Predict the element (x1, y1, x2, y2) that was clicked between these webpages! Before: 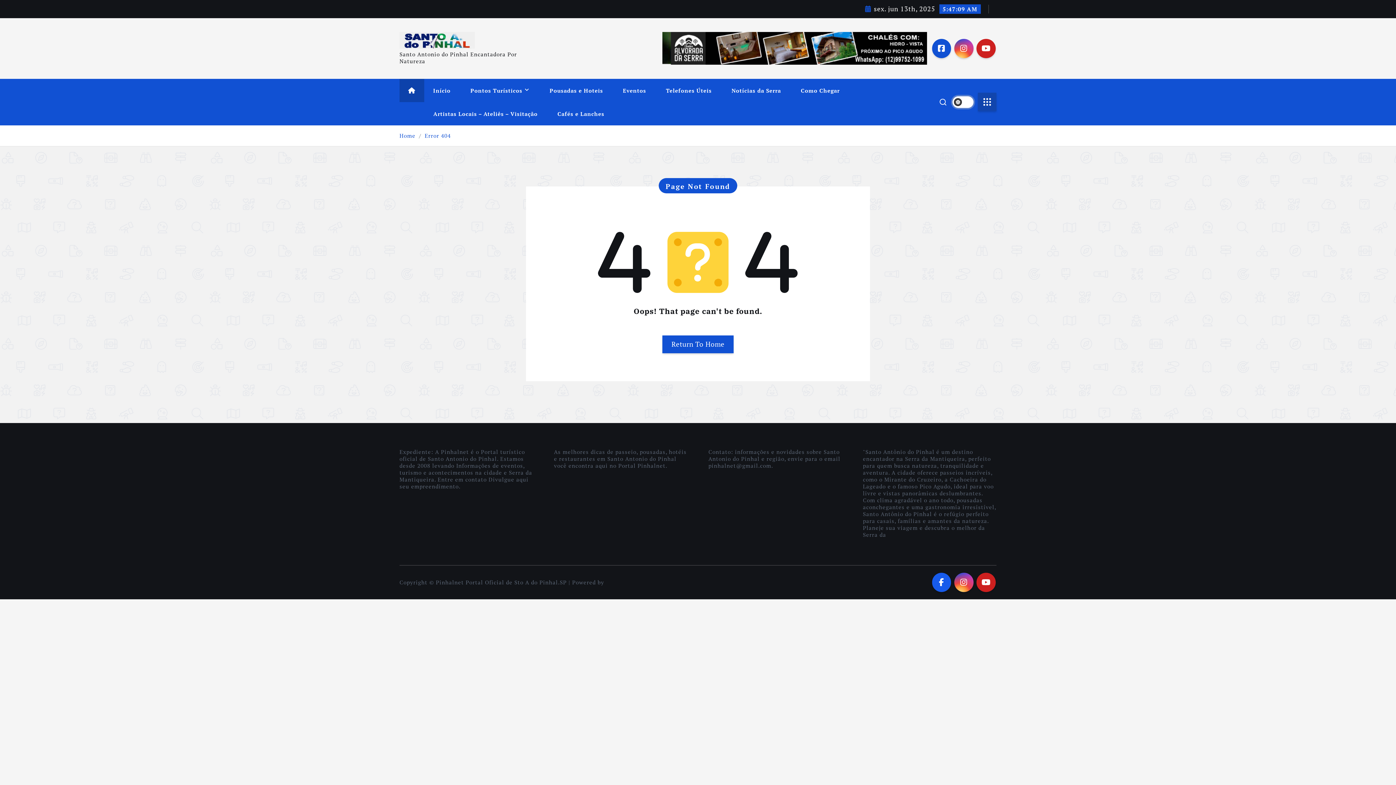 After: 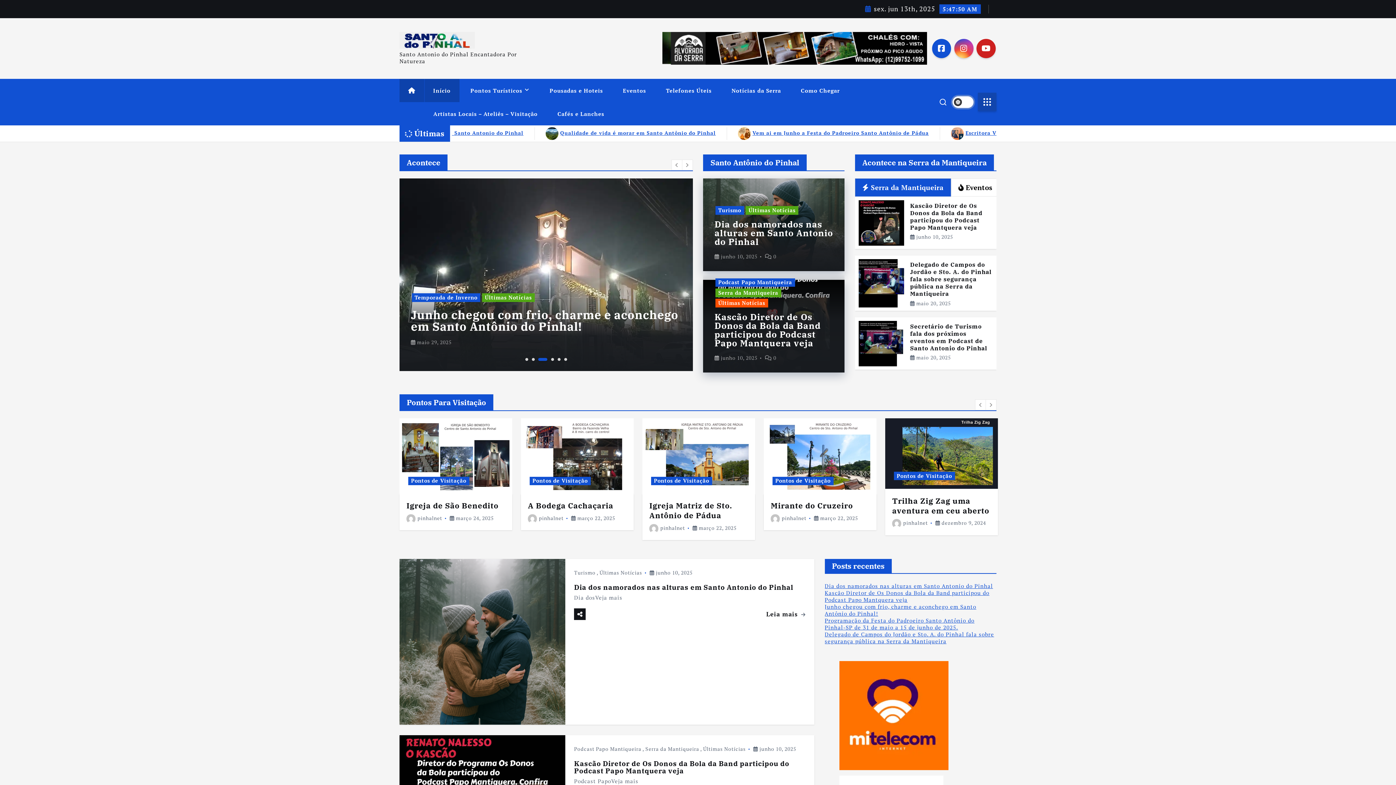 Action: bbox: (399, 78, 424, 102)